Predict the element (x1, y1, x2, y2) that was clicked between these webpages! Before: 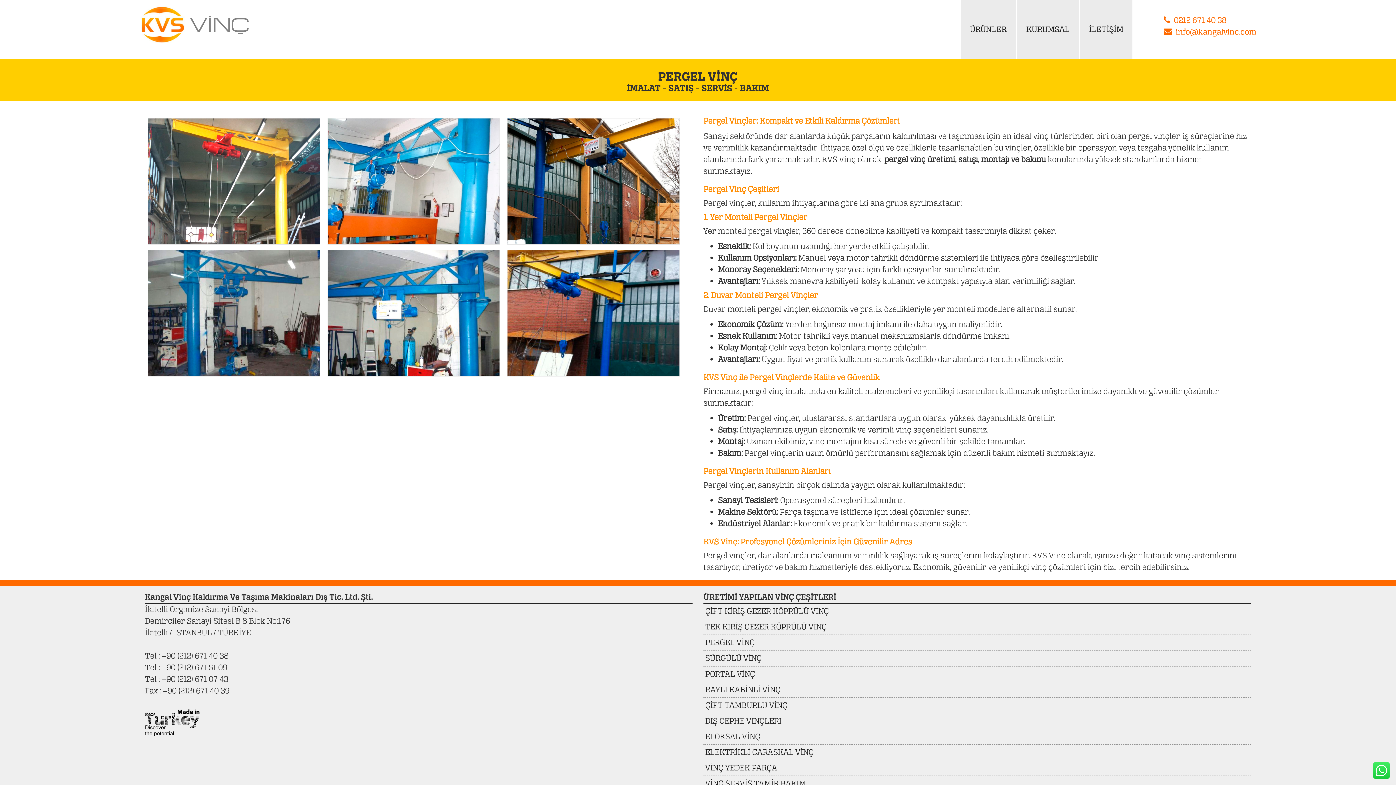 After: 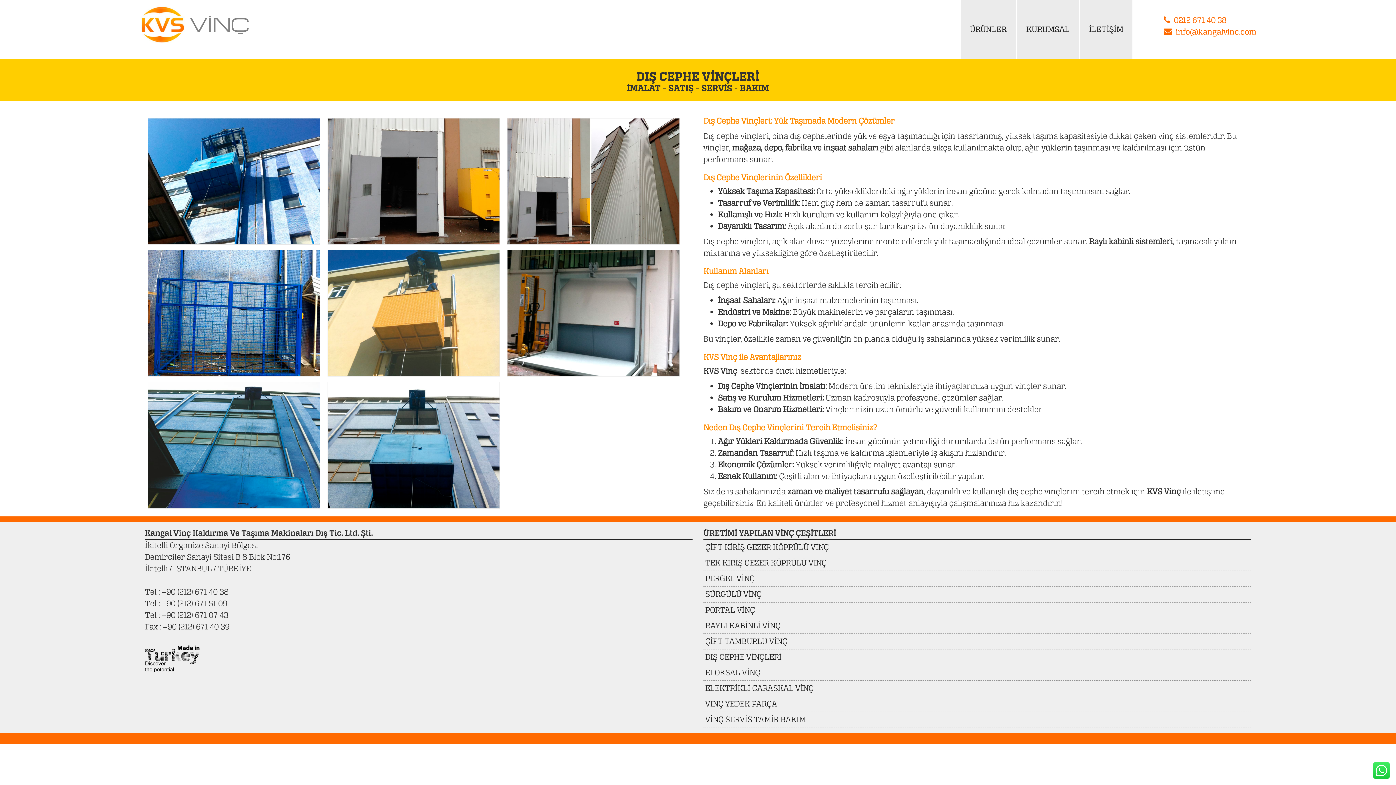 Action: label: DIŞ CEPHE VİNÇLERİ bbox: (703, 713, 1251, 729)